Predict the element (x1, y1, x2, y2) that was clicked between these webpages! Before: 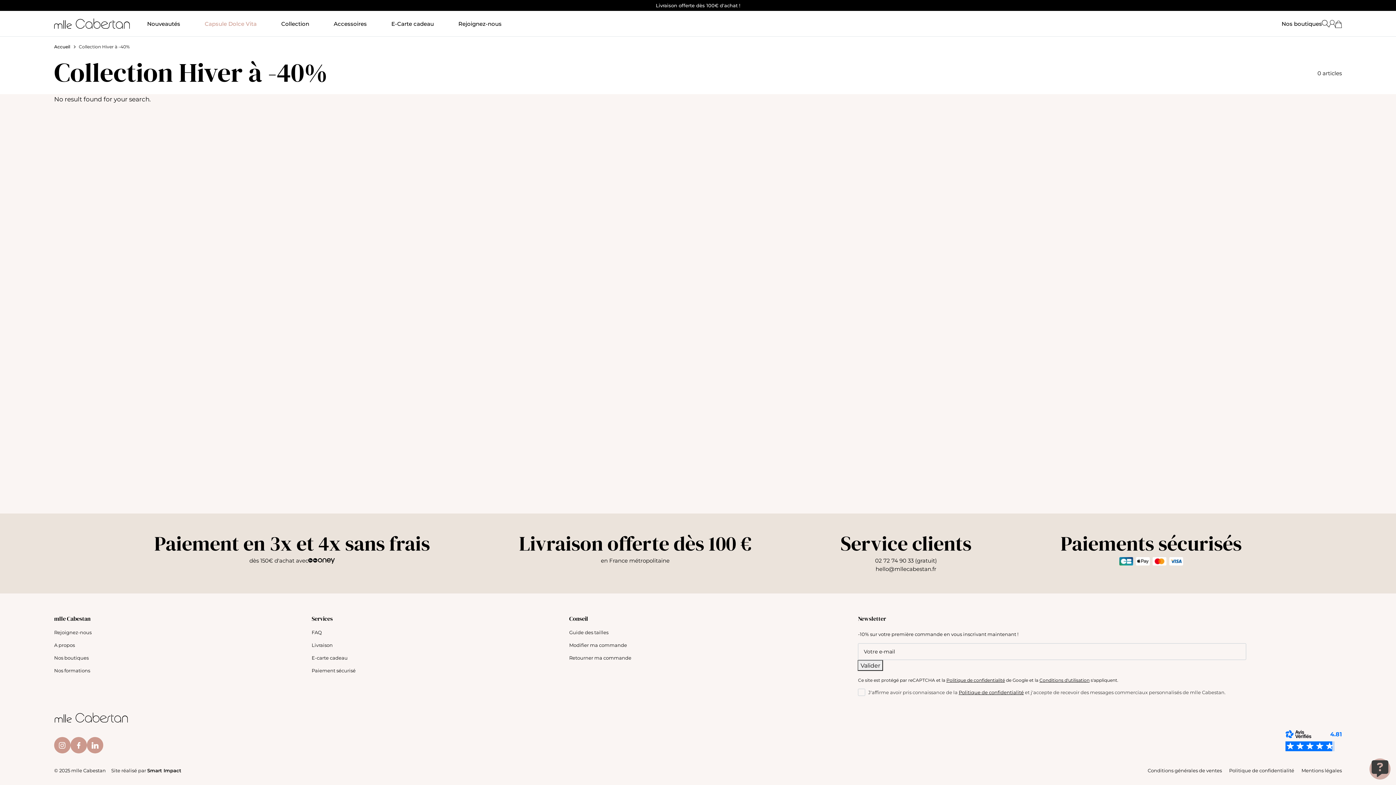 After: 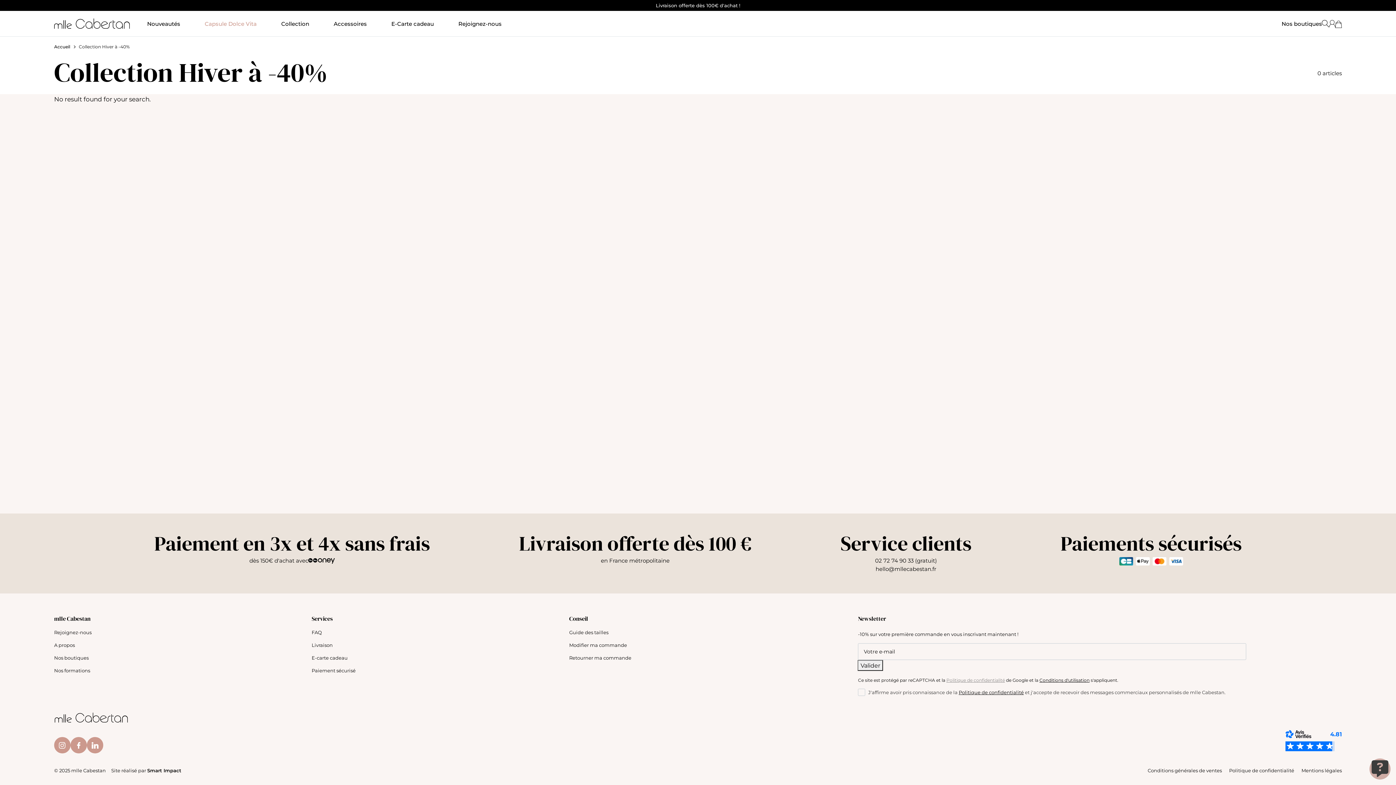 Action: label: Politique de confidentialité bbox: (946, 677, 1005, 683)